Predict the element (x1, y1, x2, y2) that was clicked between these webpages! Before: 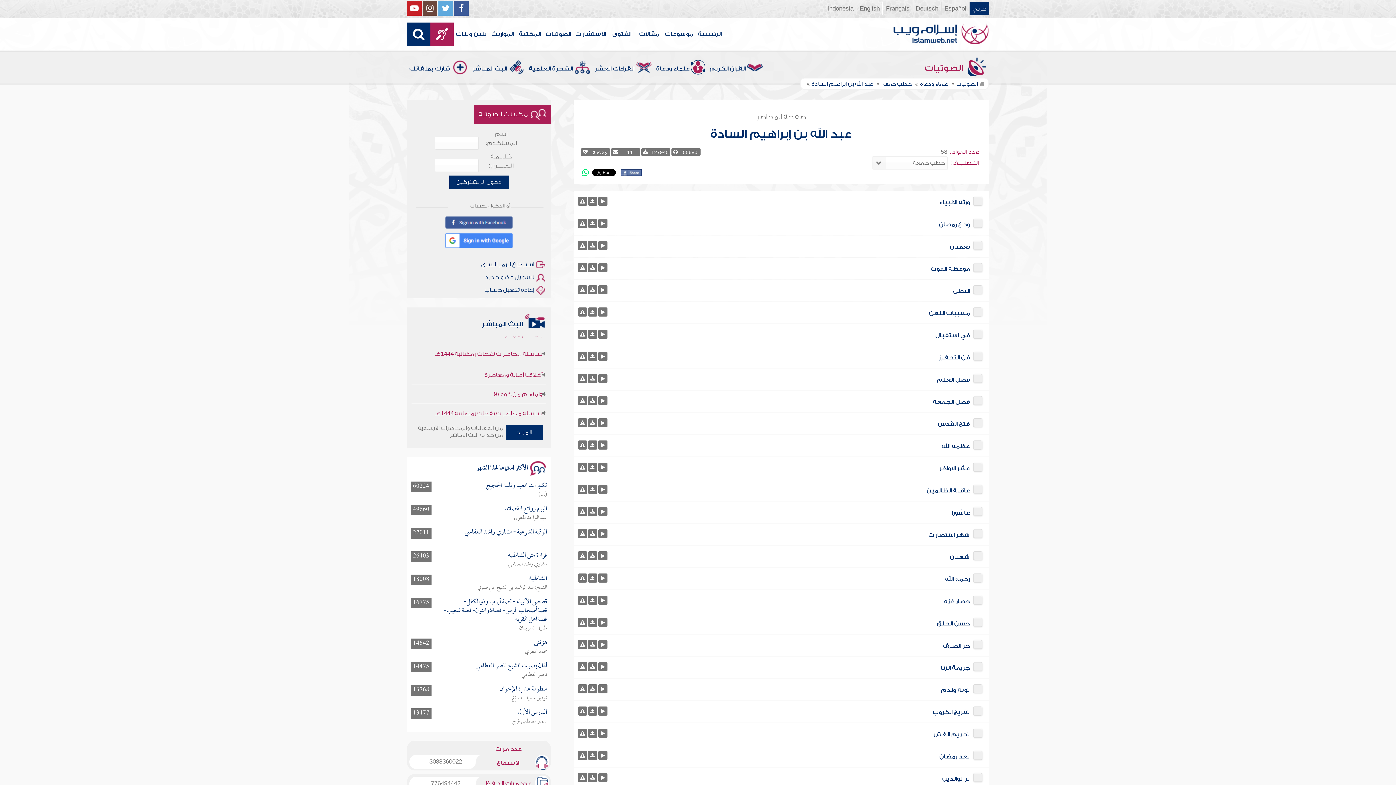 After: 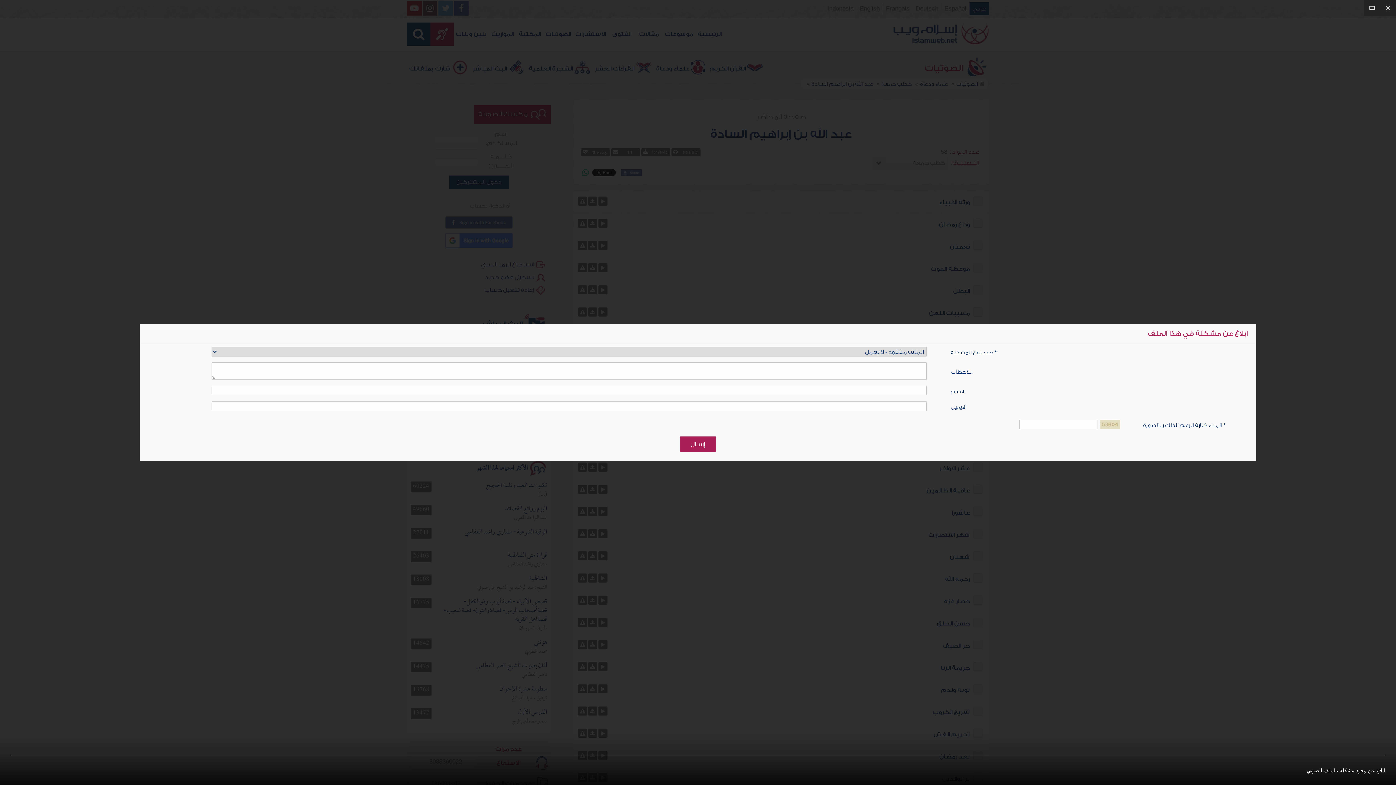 Action: bbox: (578, 684, 587, 693)